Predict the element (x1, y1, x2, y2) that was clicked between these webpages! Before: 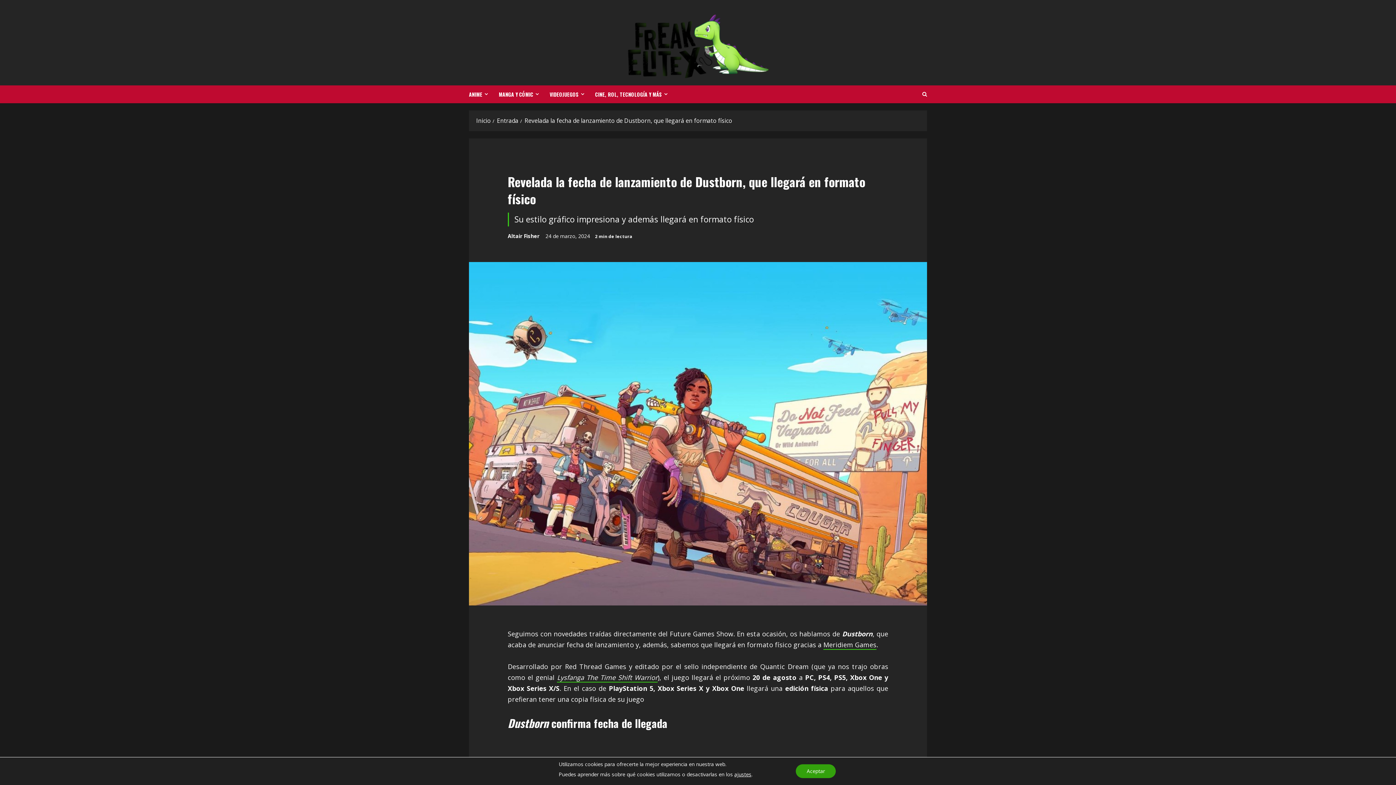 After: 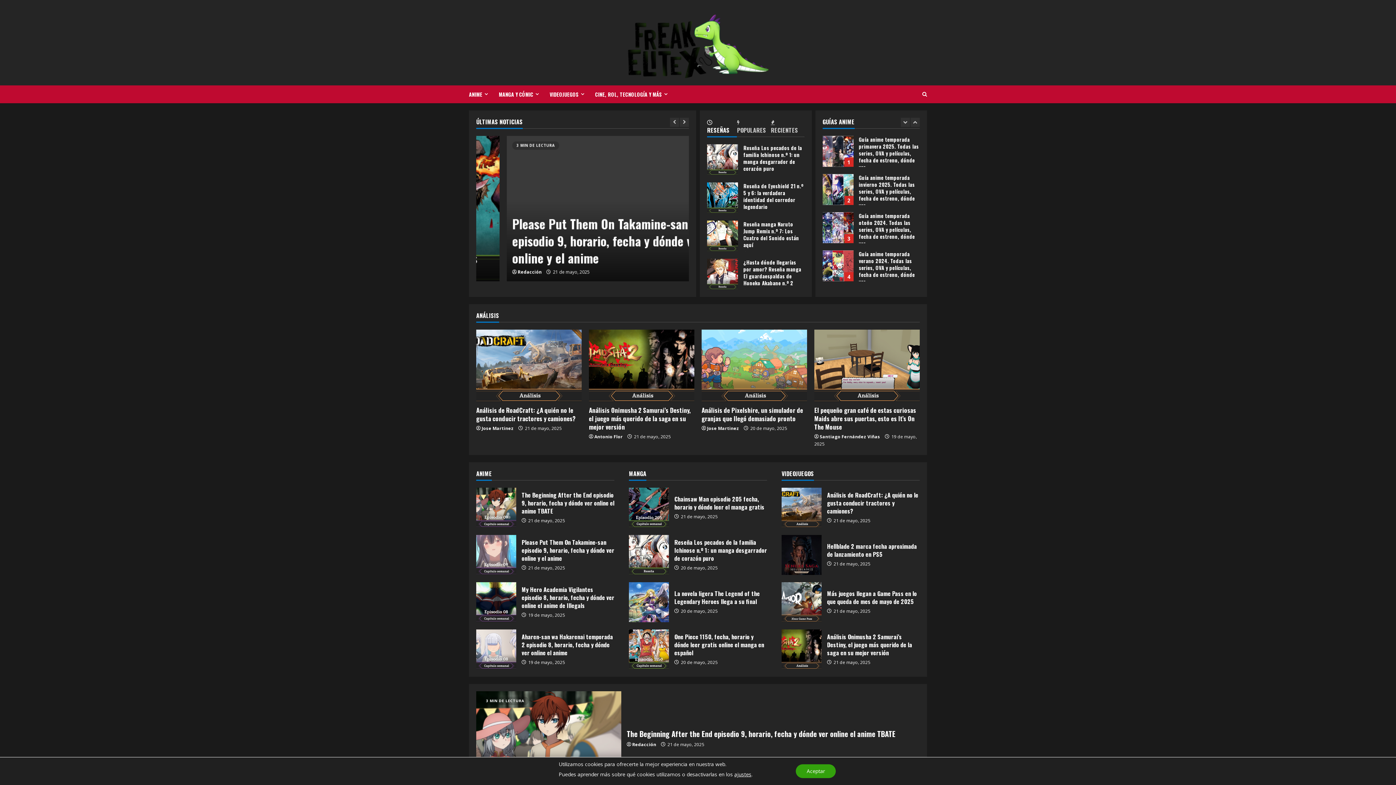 Action: bbox: (625, 41, 770, 49)